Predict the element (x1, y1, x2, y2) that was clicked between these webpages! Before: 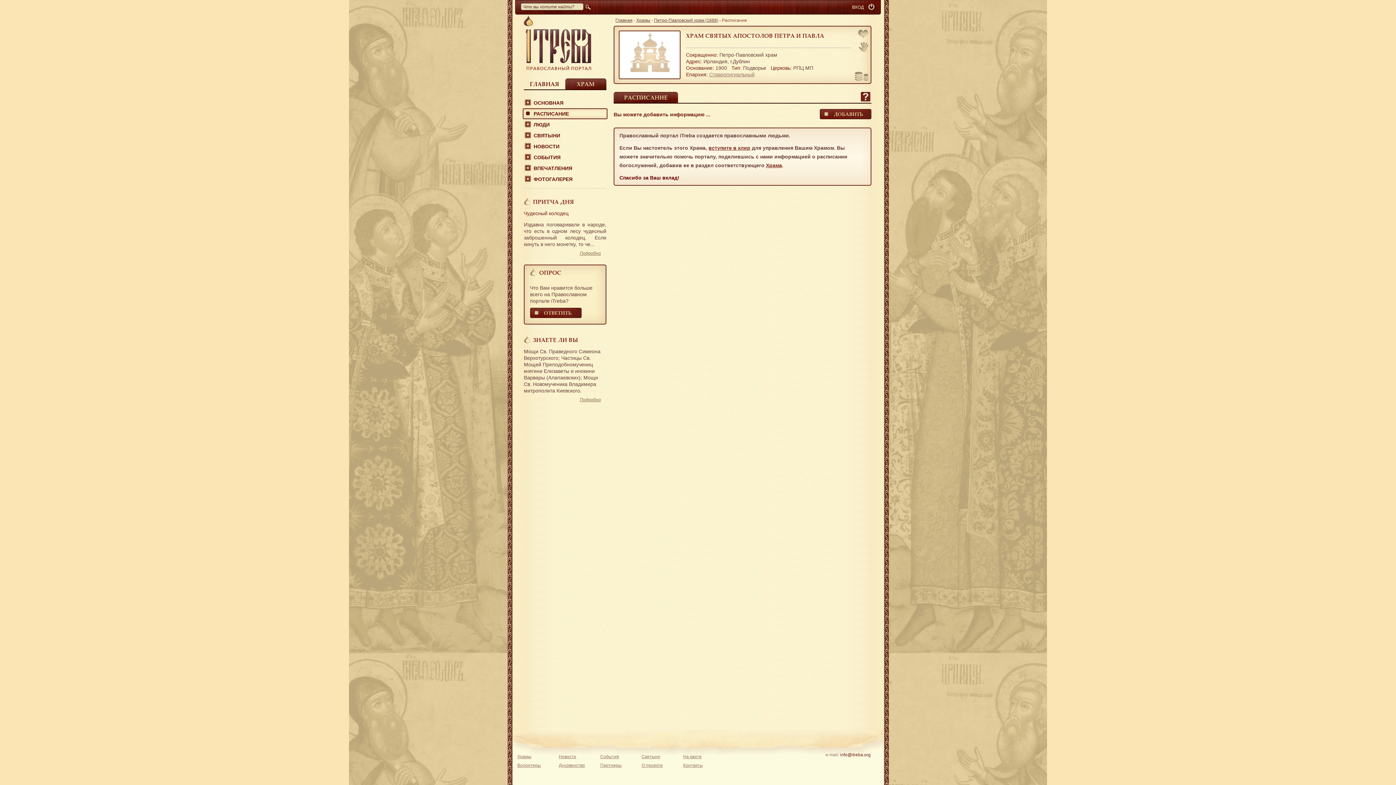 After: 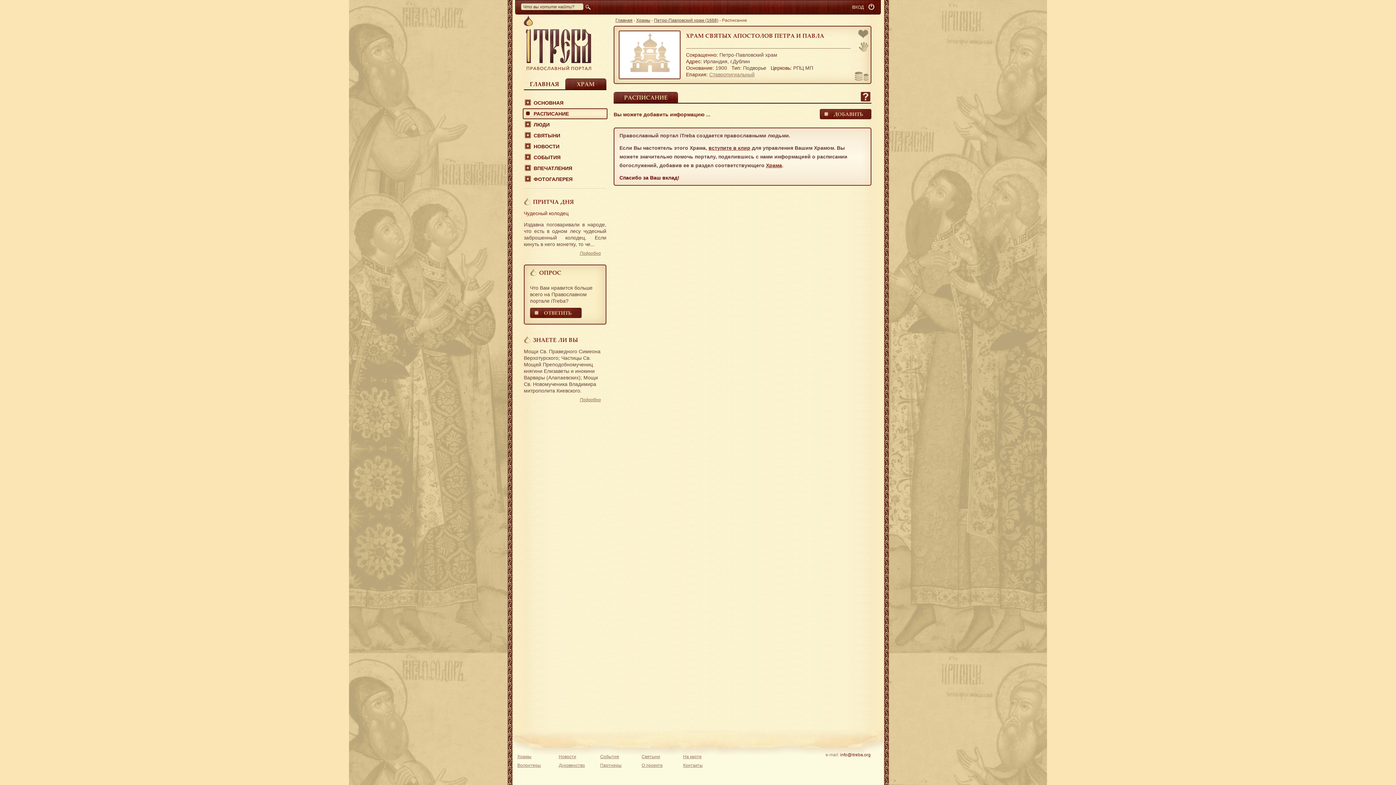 Action: bbox: (857, 29, 870, 40)